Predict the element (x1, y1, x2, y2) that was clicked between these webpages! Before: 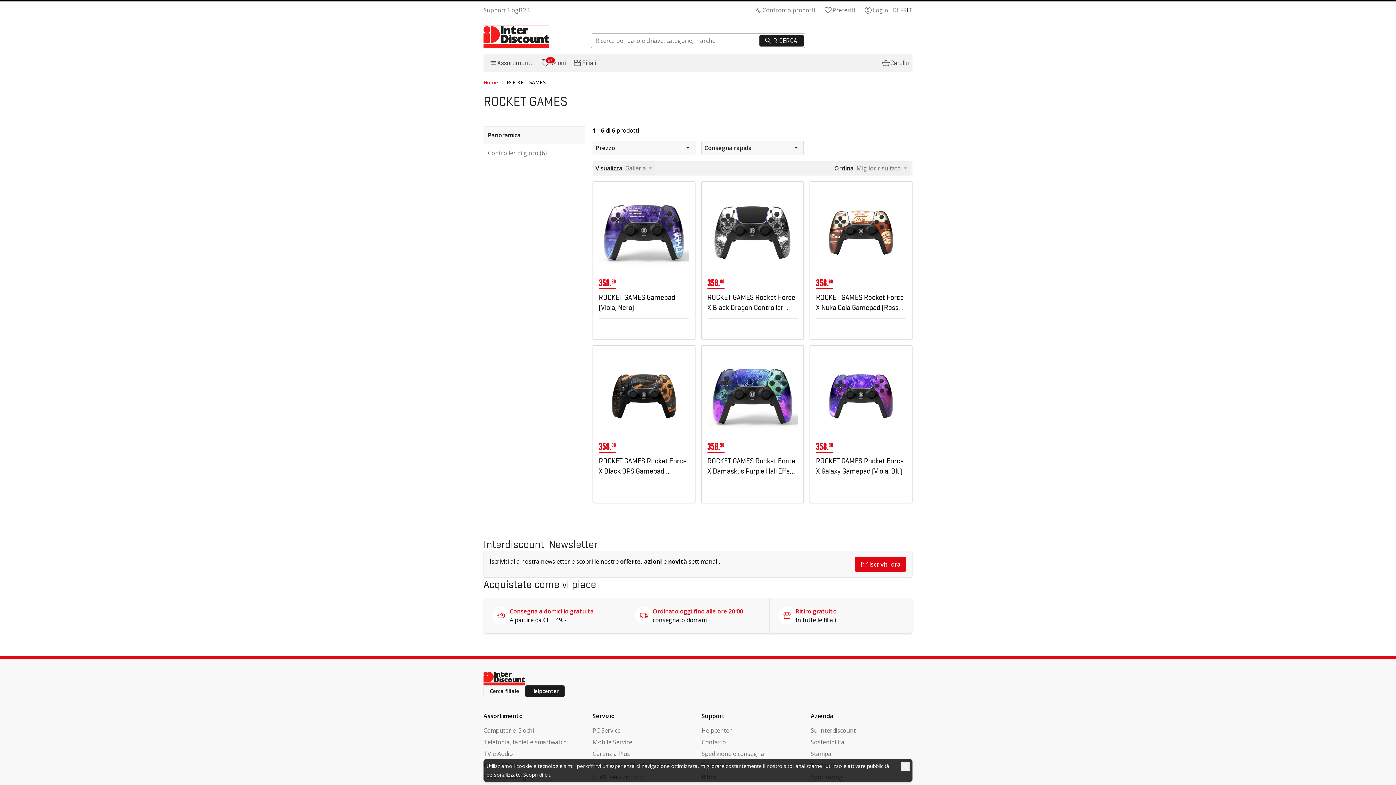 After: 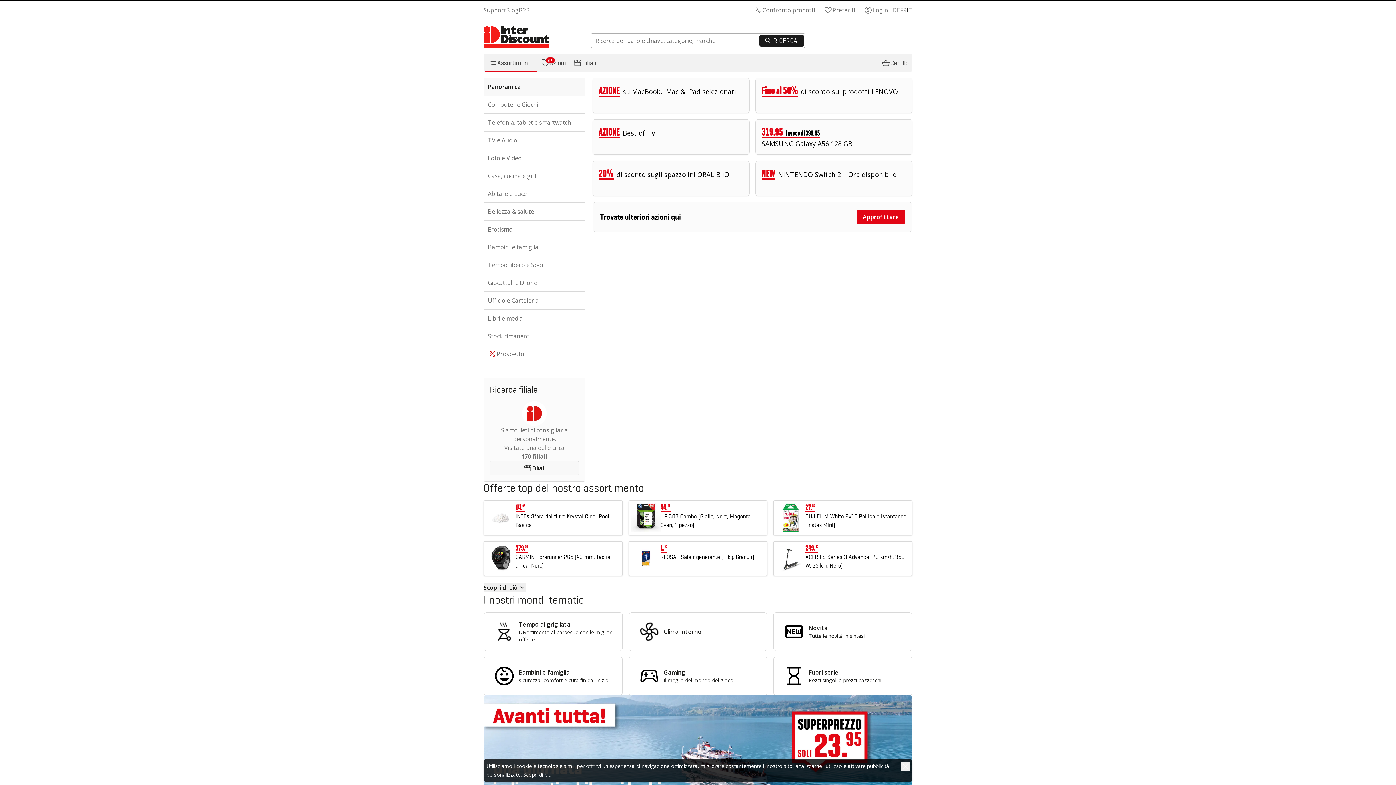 Action: bbox: (483, 24, 549, 48)